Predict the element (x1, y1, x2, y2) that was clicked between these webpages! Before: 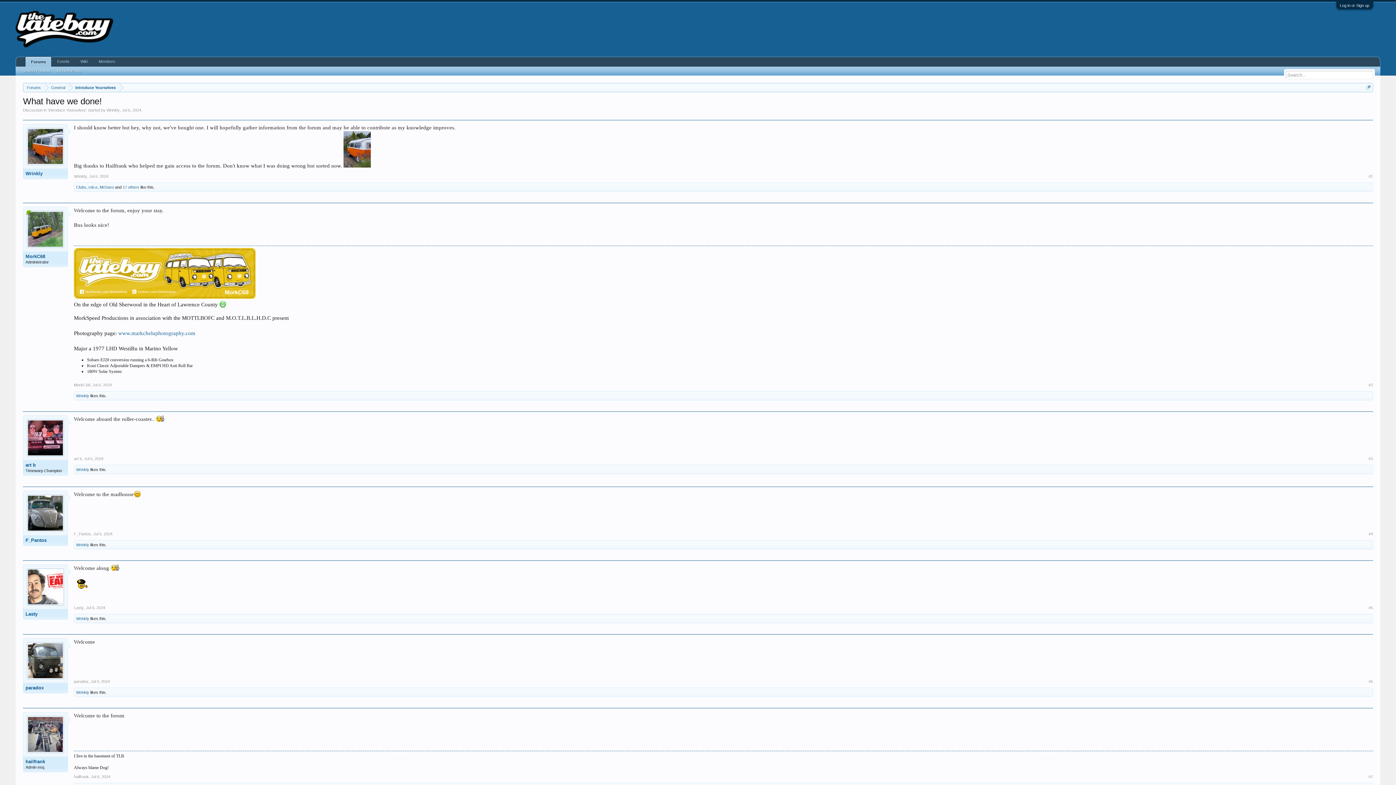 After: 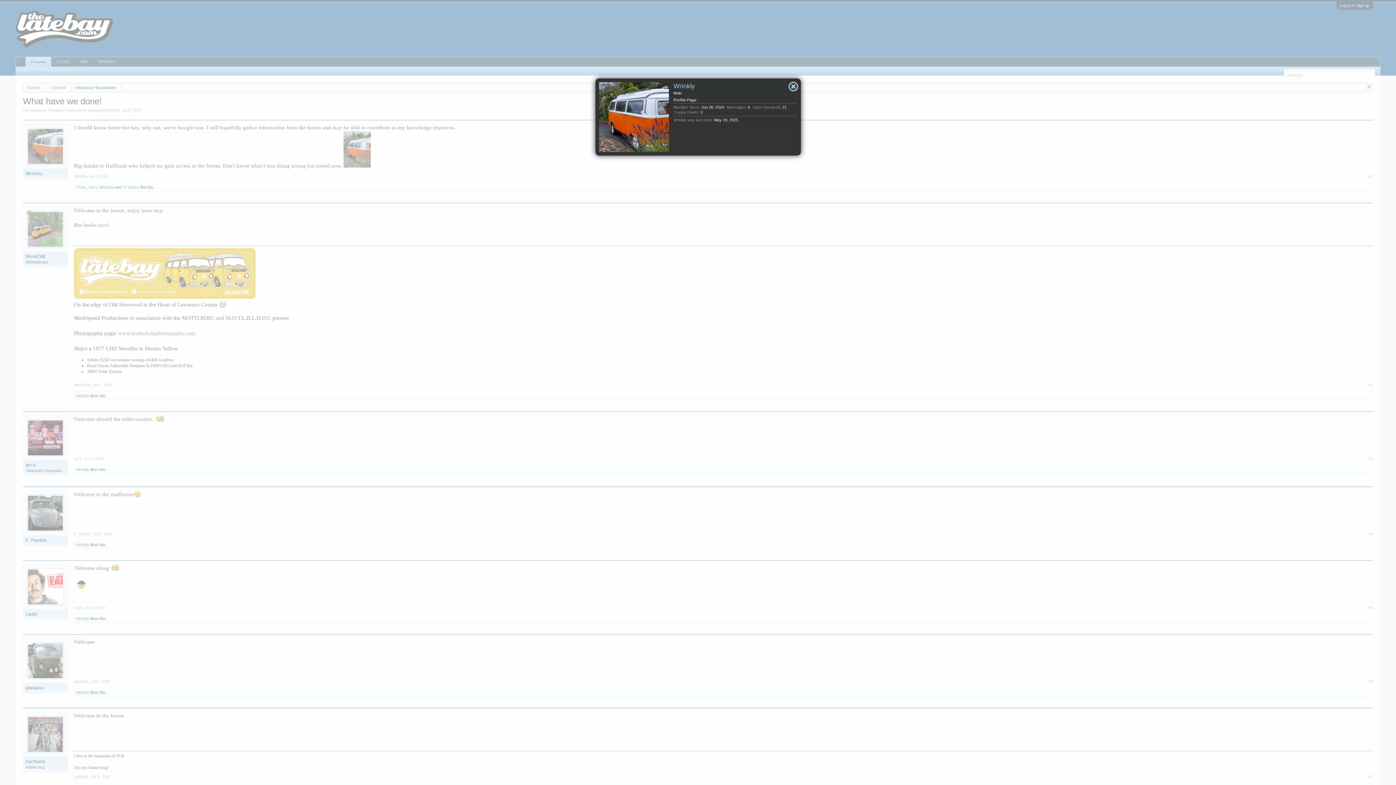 Action: bbox: (106, 108, 119, 112) label: Wrinkly